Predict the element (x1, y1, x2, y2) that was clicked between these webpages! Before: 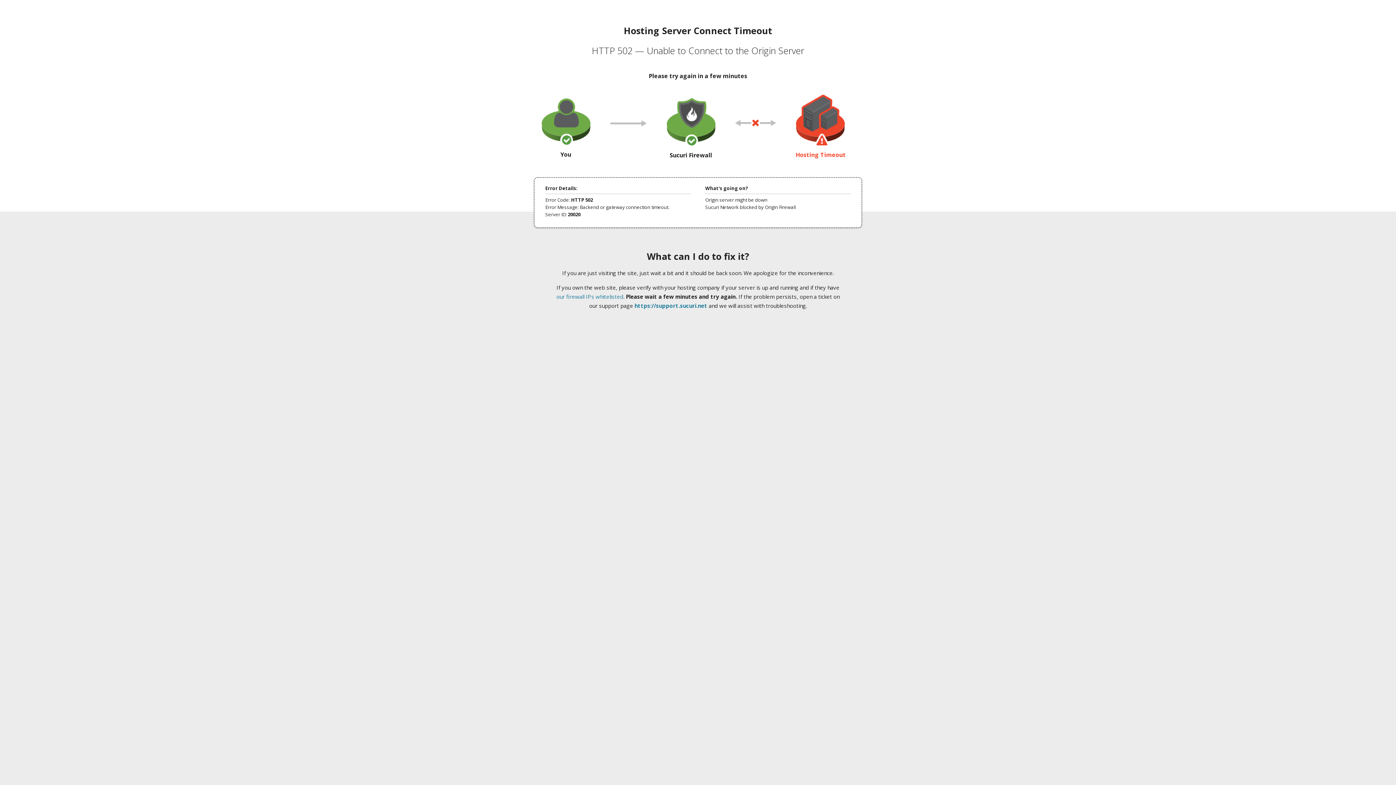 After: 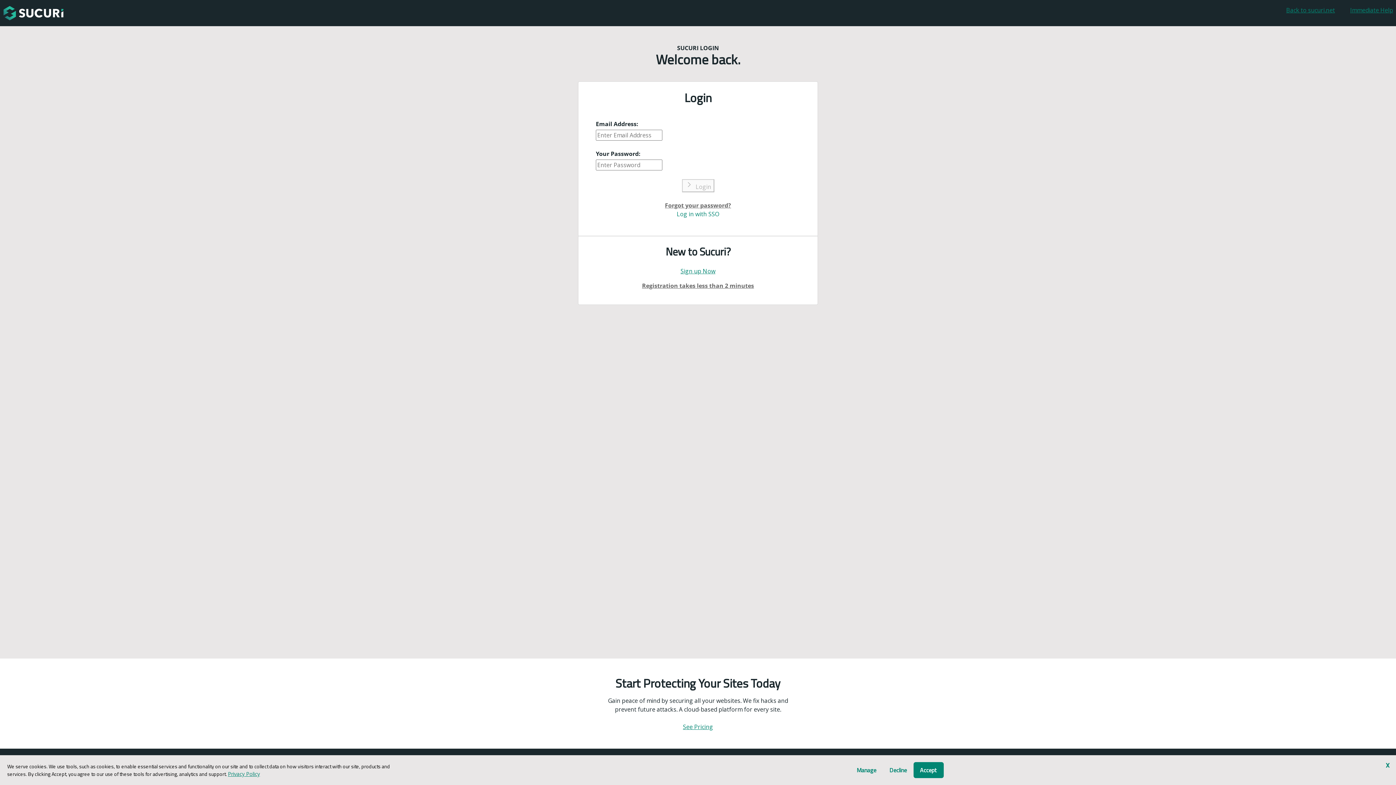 Action: label: https://support.sucuri.net bbox: (634, 302, 707, 309)